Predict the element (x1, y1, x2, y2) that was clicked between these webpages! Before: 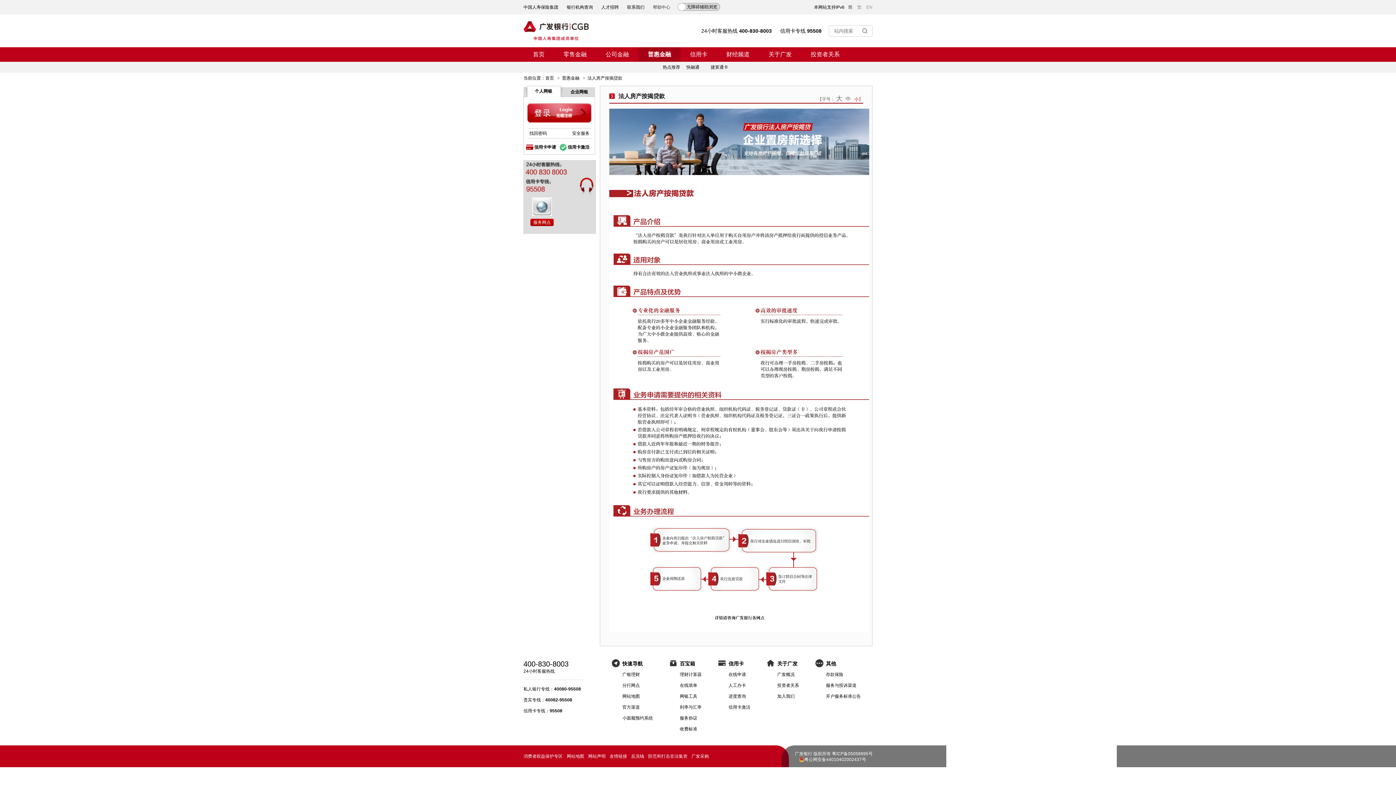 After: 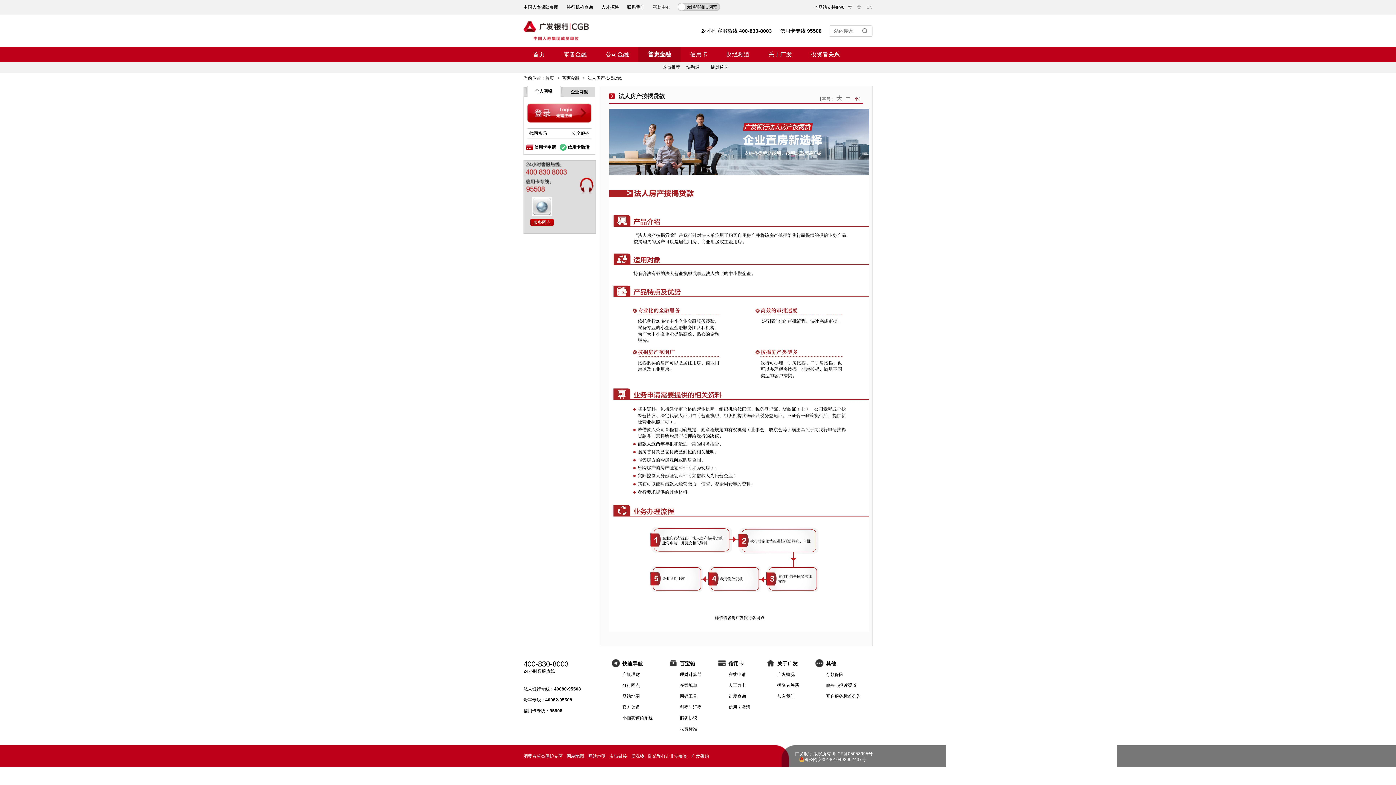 Action: bbox: (588, 745, 605, 767) label: 网站声明